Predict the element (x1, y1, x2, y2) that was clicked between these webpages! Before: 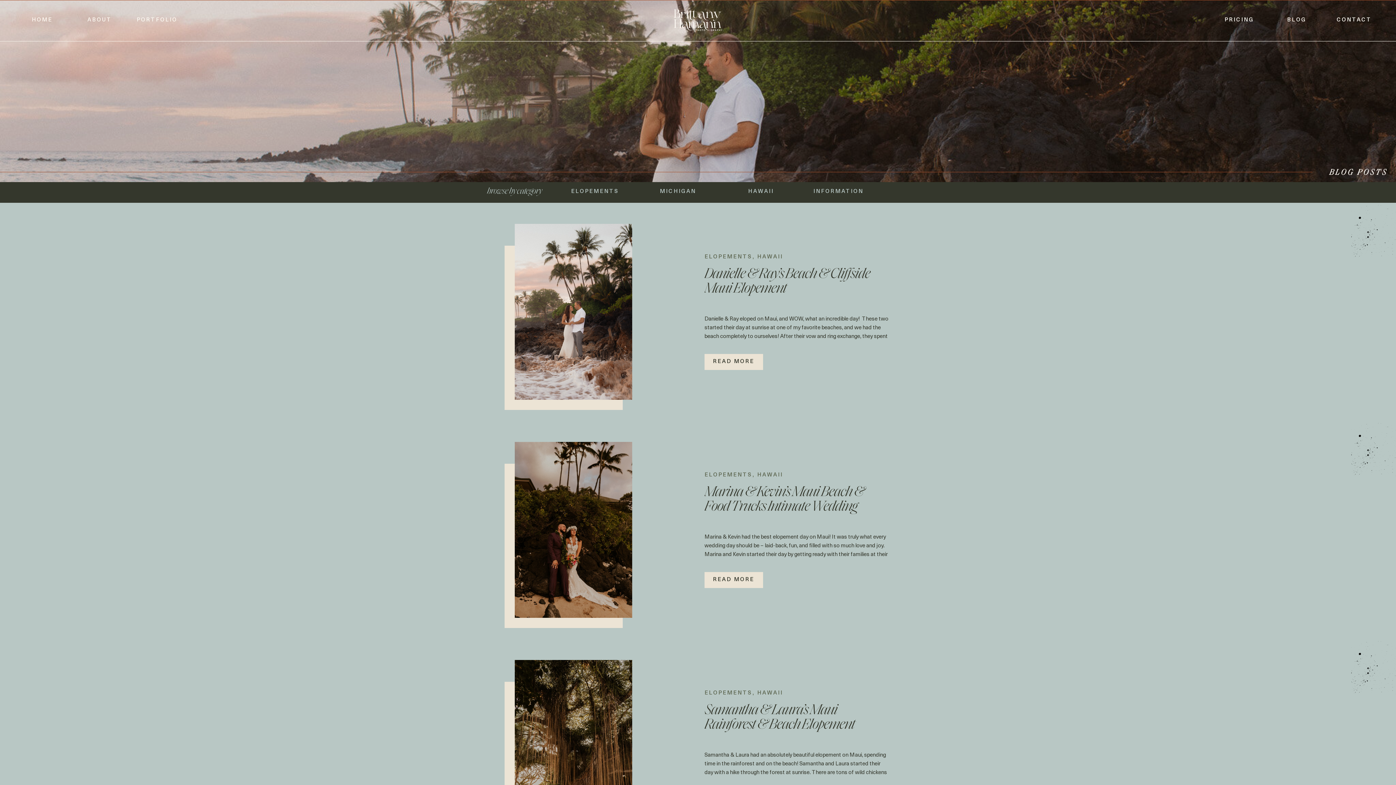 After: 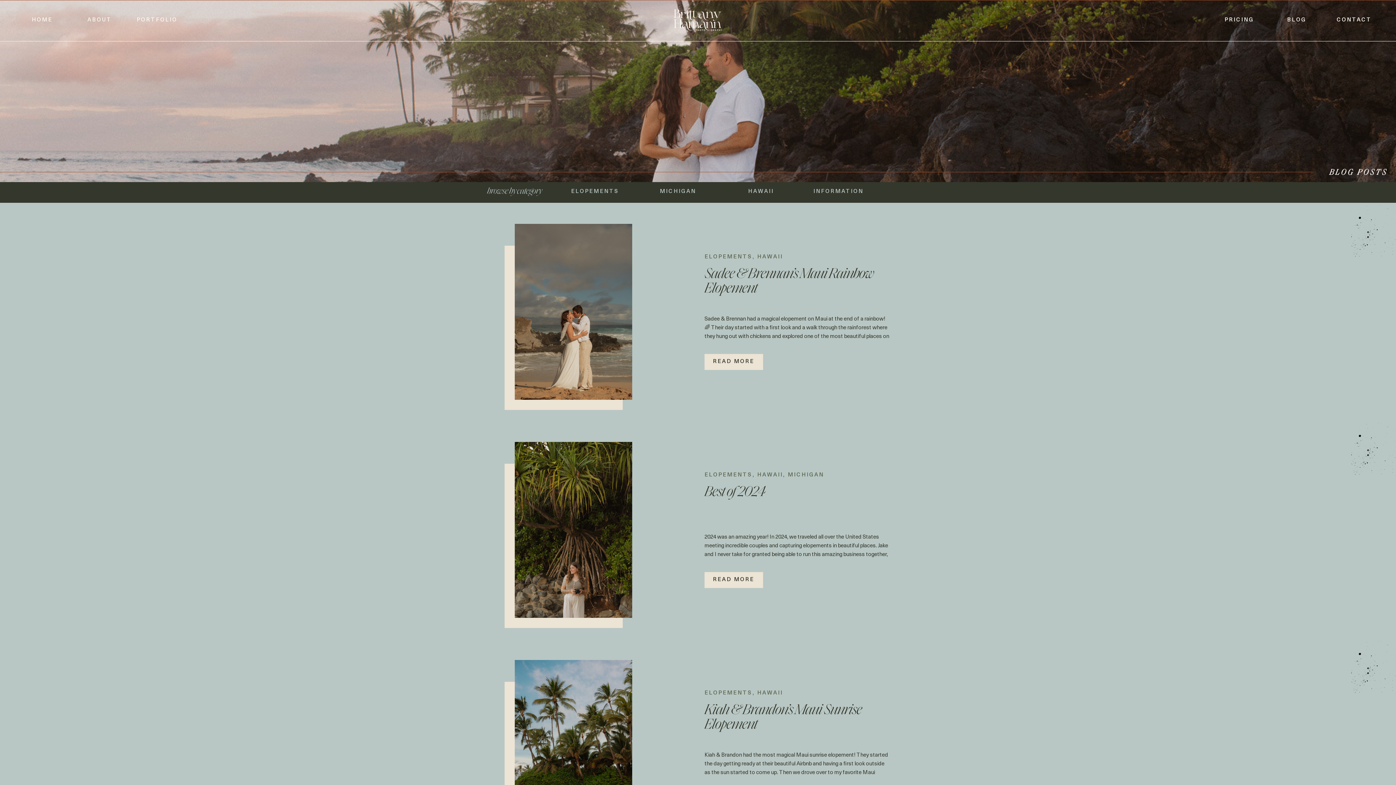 Action: bbox: (757, 254, 783, 260) label: HAWAII